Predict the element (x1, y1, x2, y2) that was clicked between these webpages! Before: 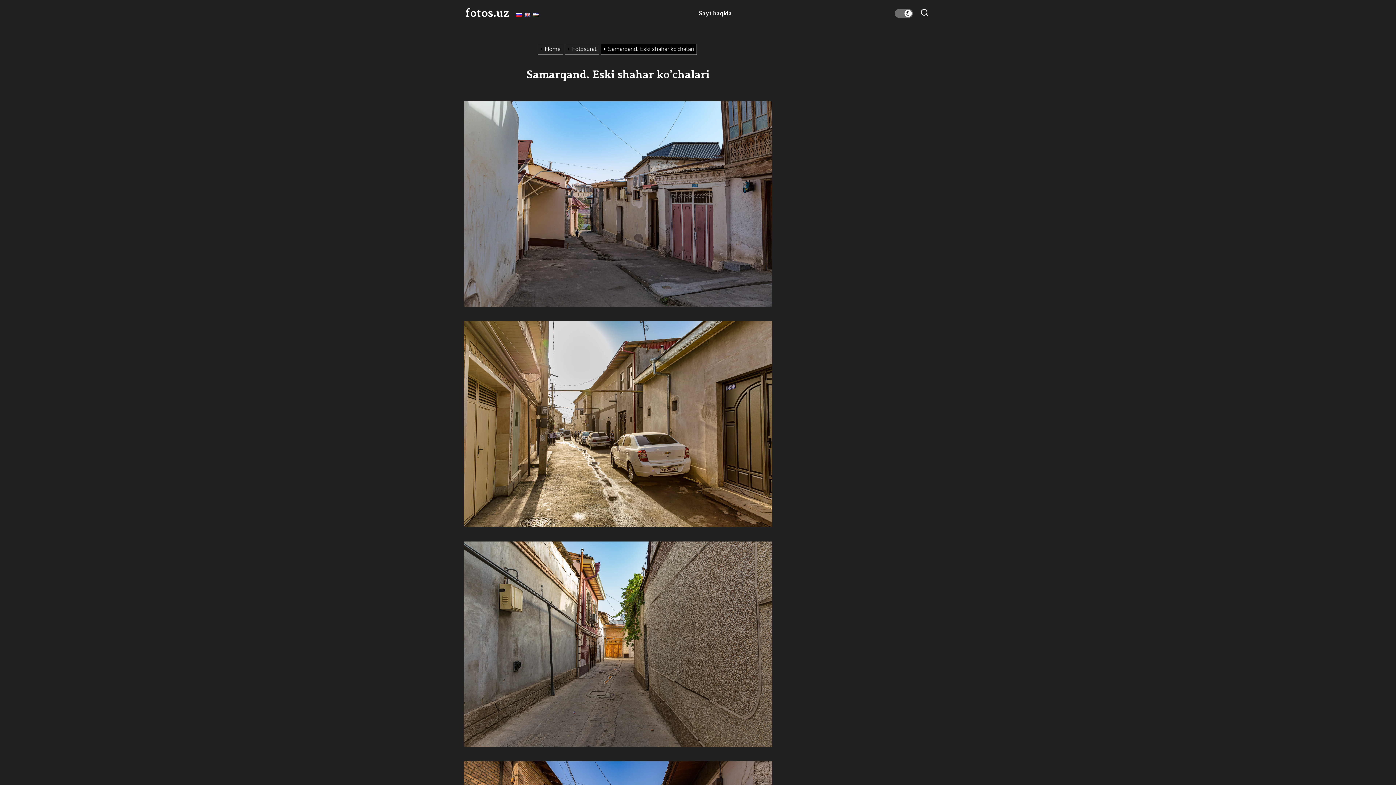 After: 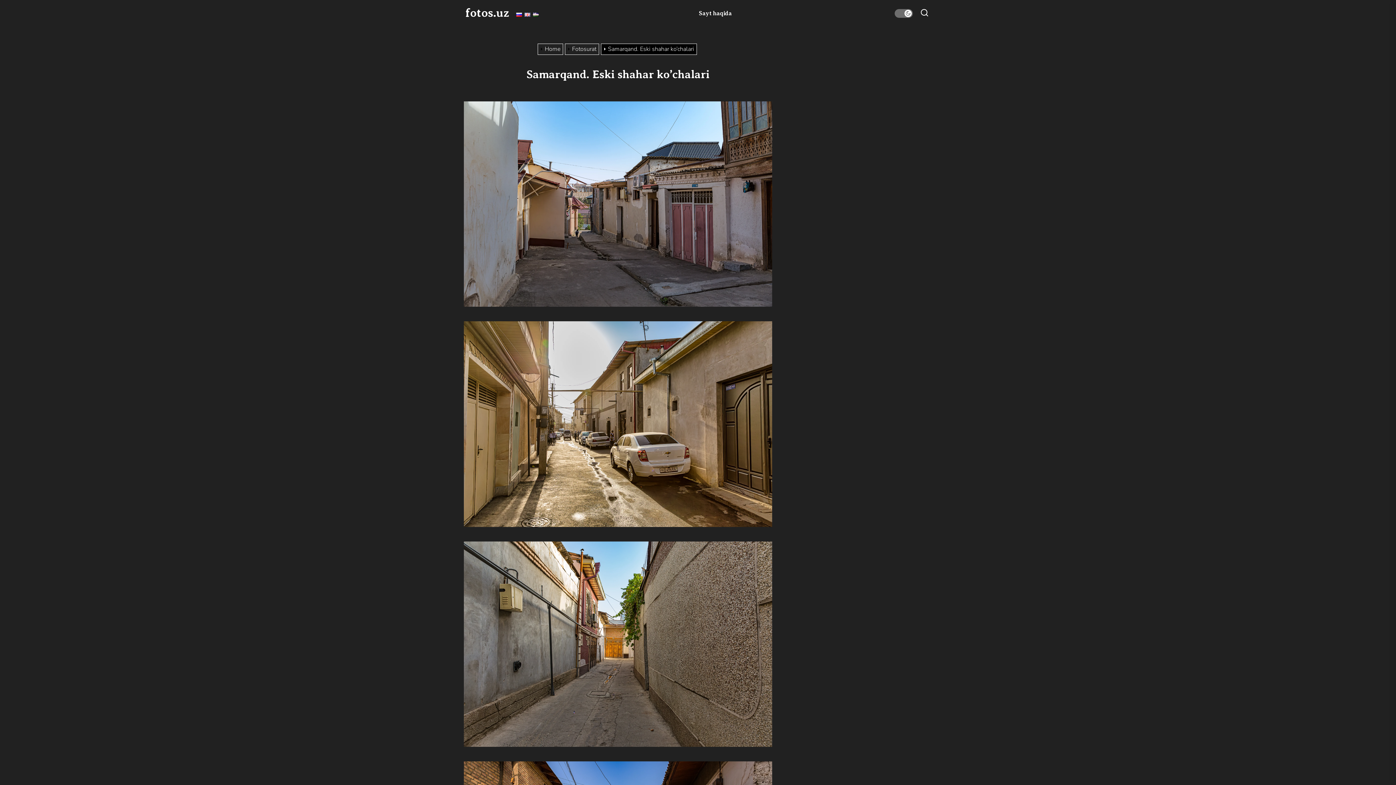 Action: bbox: (533, 10, 539, 18)